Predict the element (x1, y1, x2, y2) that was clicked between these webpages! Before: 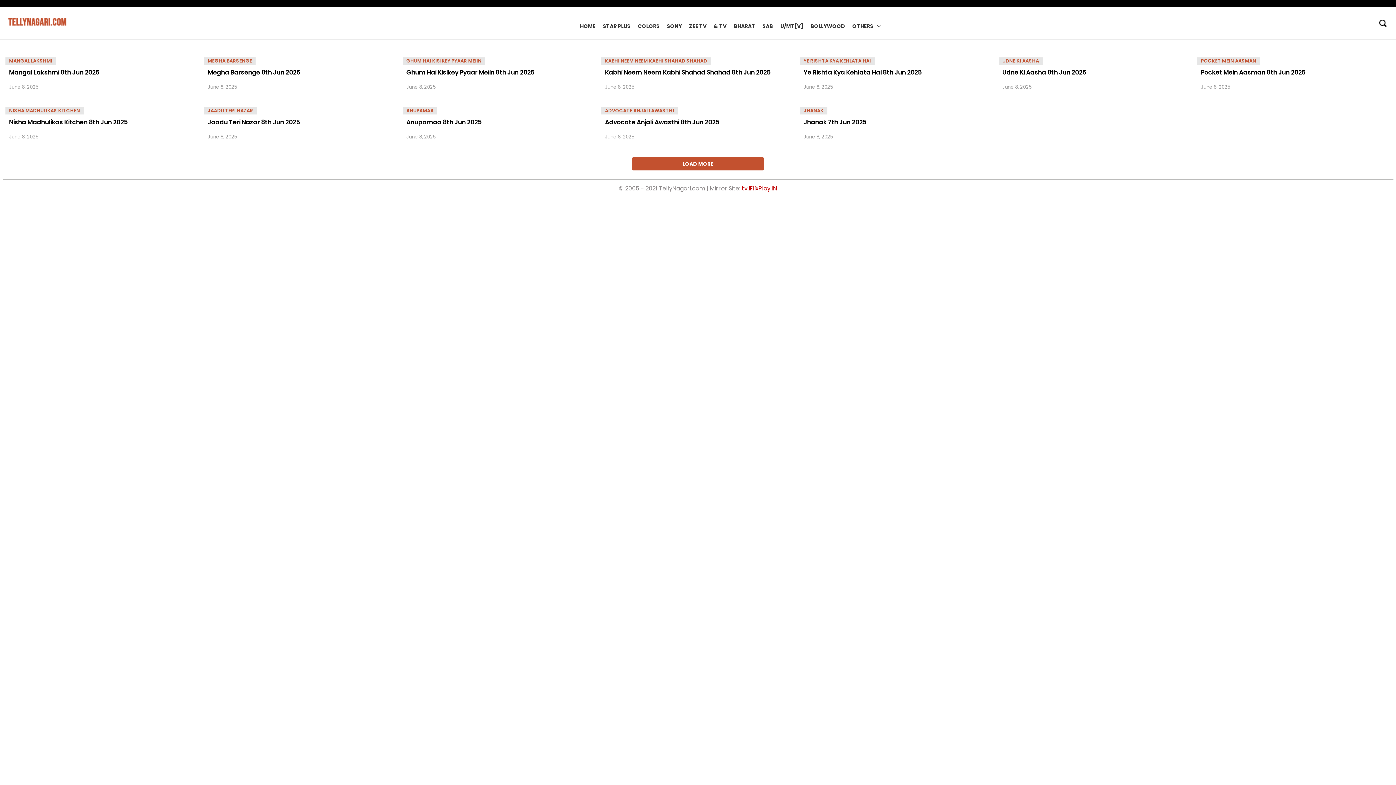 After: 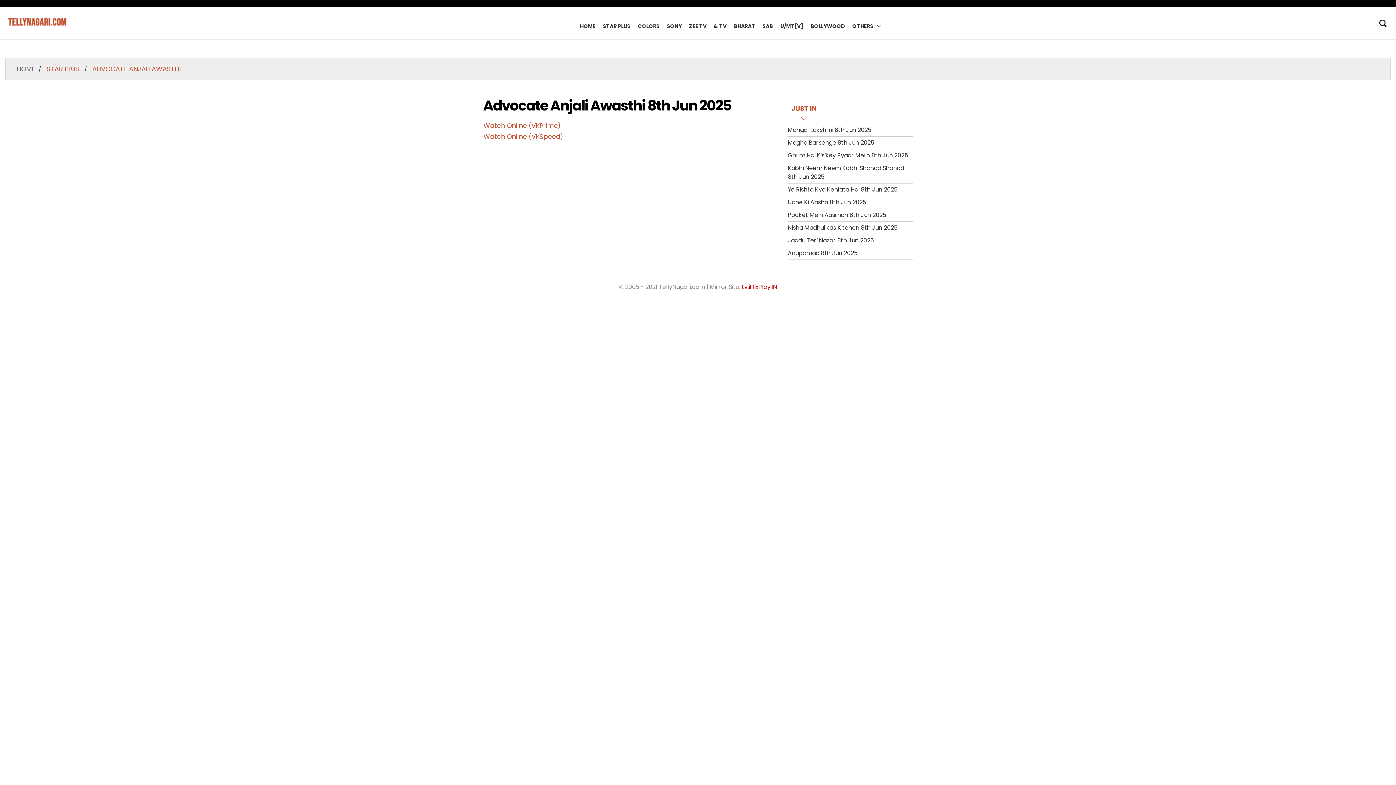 Action: label: Advocate Anjali Awasthi 8th Jun 2025 bbox: (605, 118, 791, 125)